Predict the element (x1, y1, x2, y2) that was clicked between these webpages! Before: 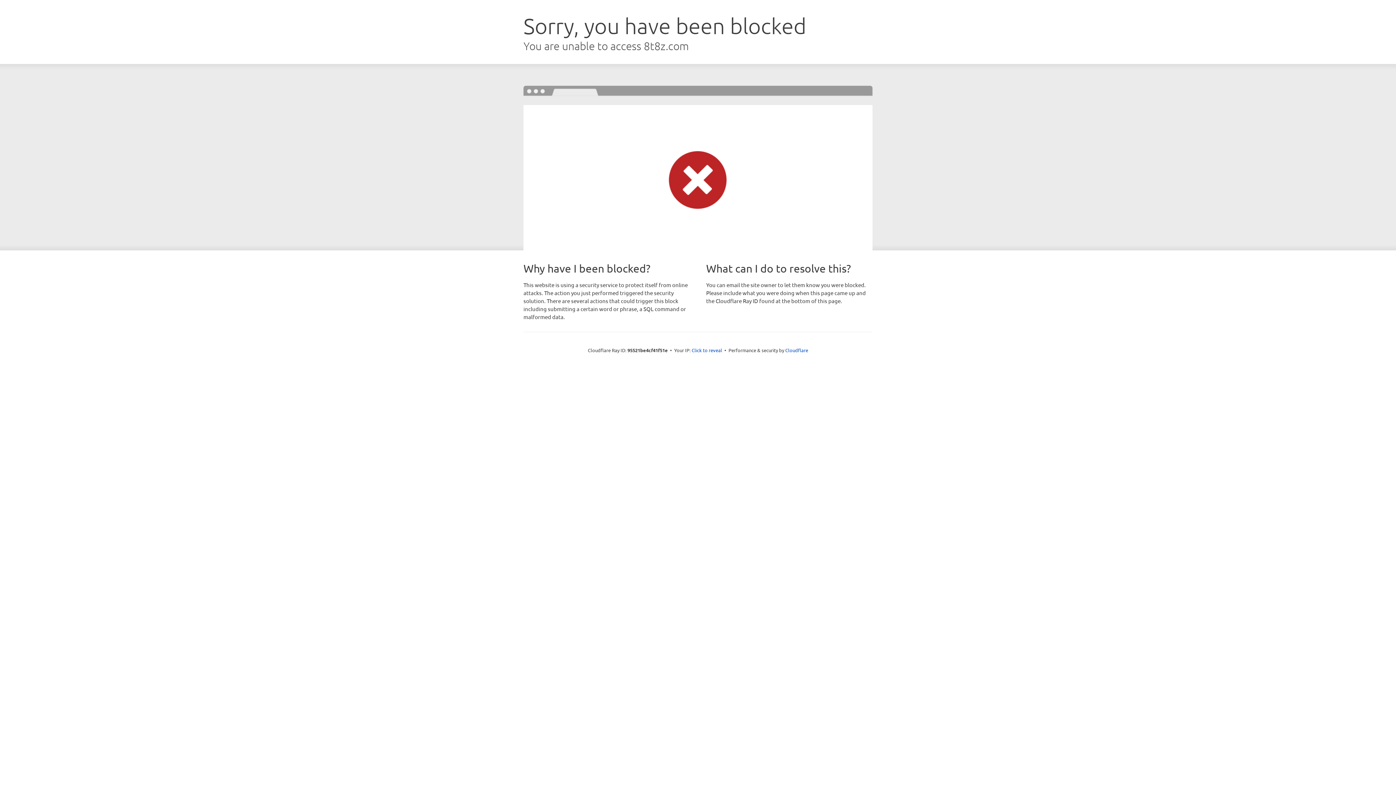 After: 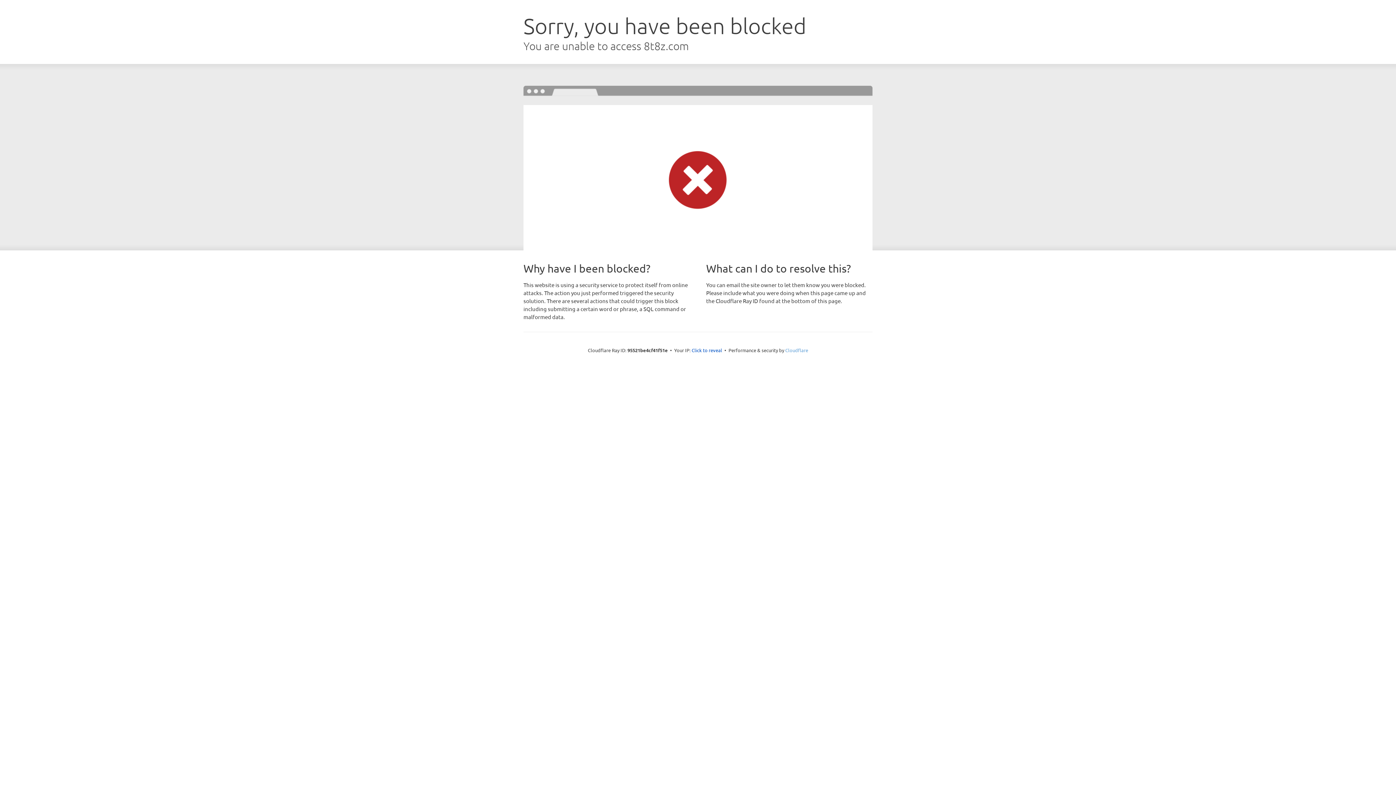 Action: bbox: (785, 347, 808, 353) label: Cloudflare